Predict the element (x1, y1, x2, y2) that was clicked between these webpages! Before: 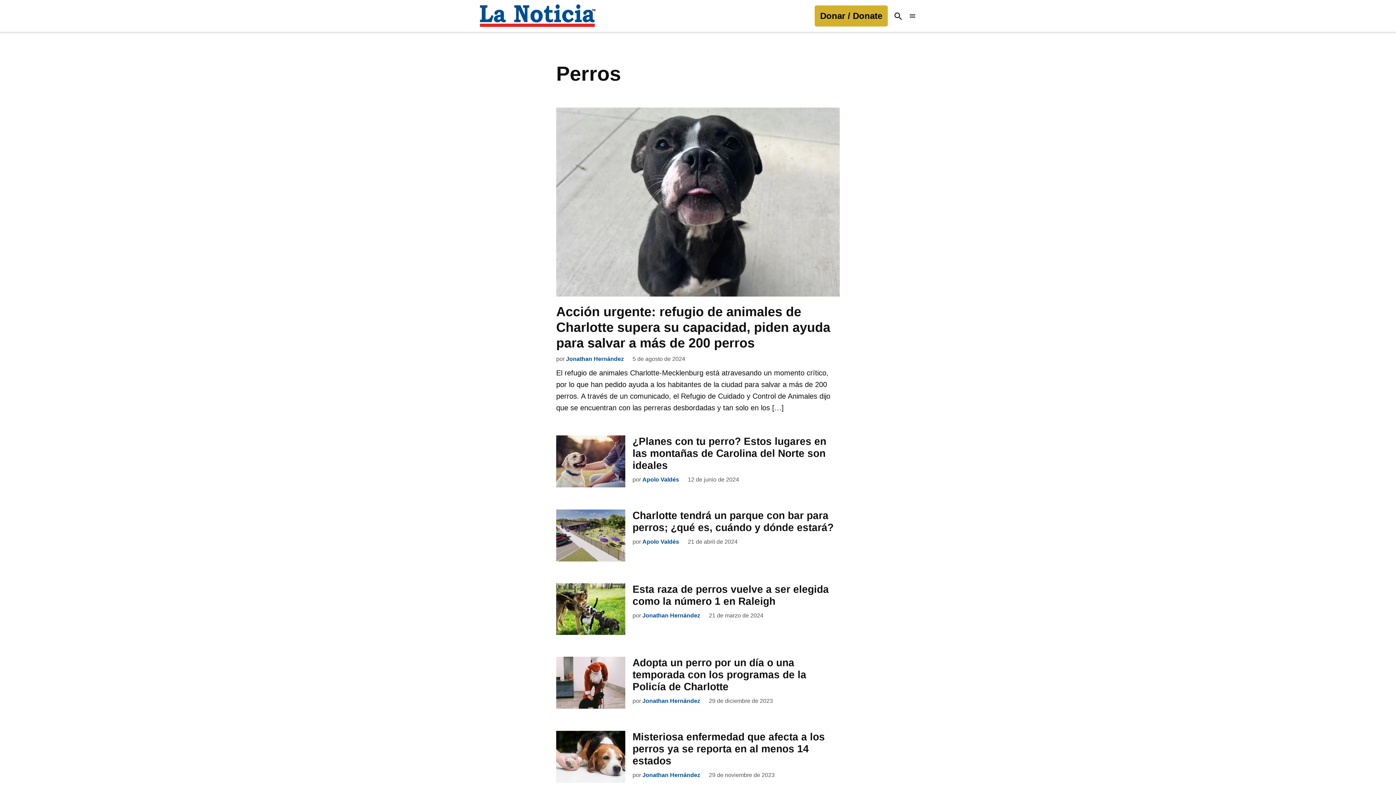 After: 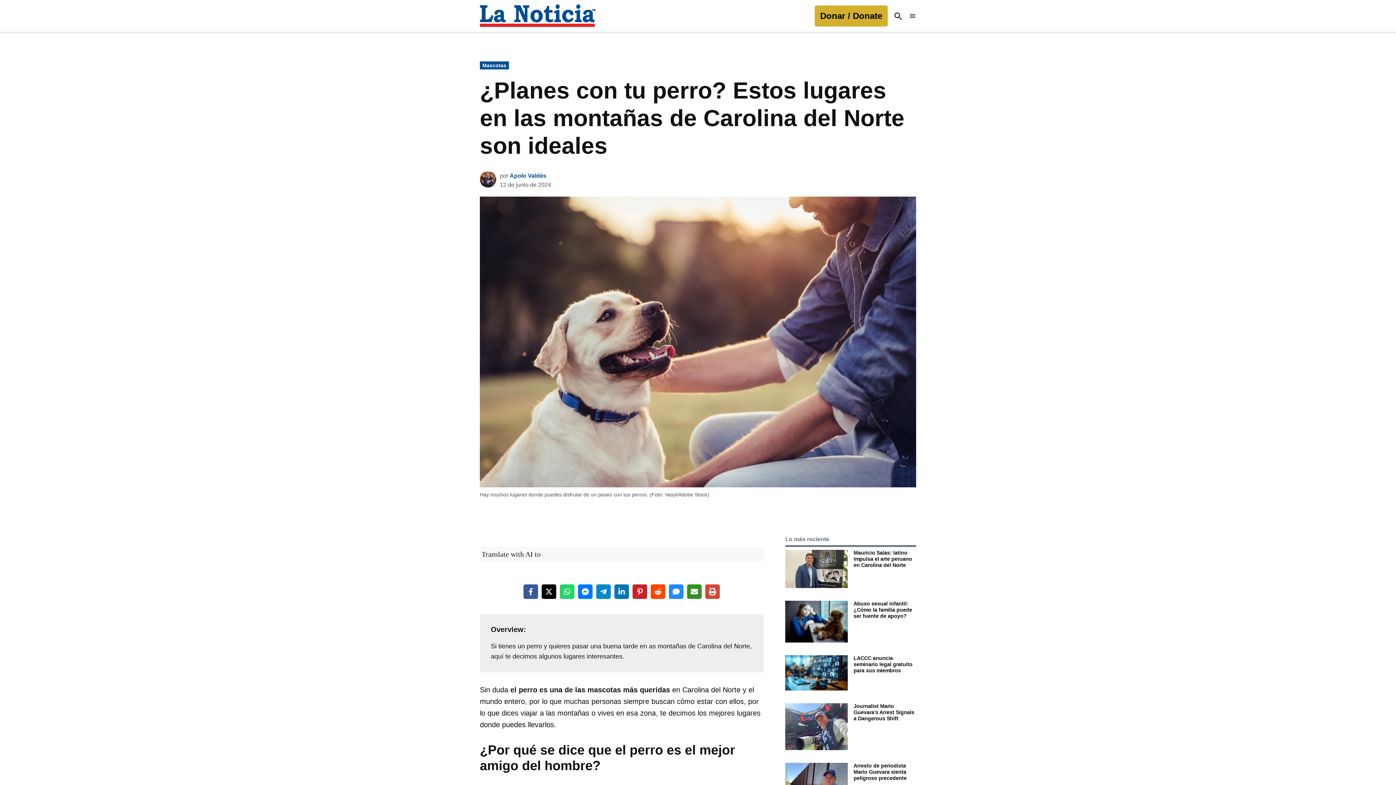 Action: bbox: (556, 435, 625, 487)